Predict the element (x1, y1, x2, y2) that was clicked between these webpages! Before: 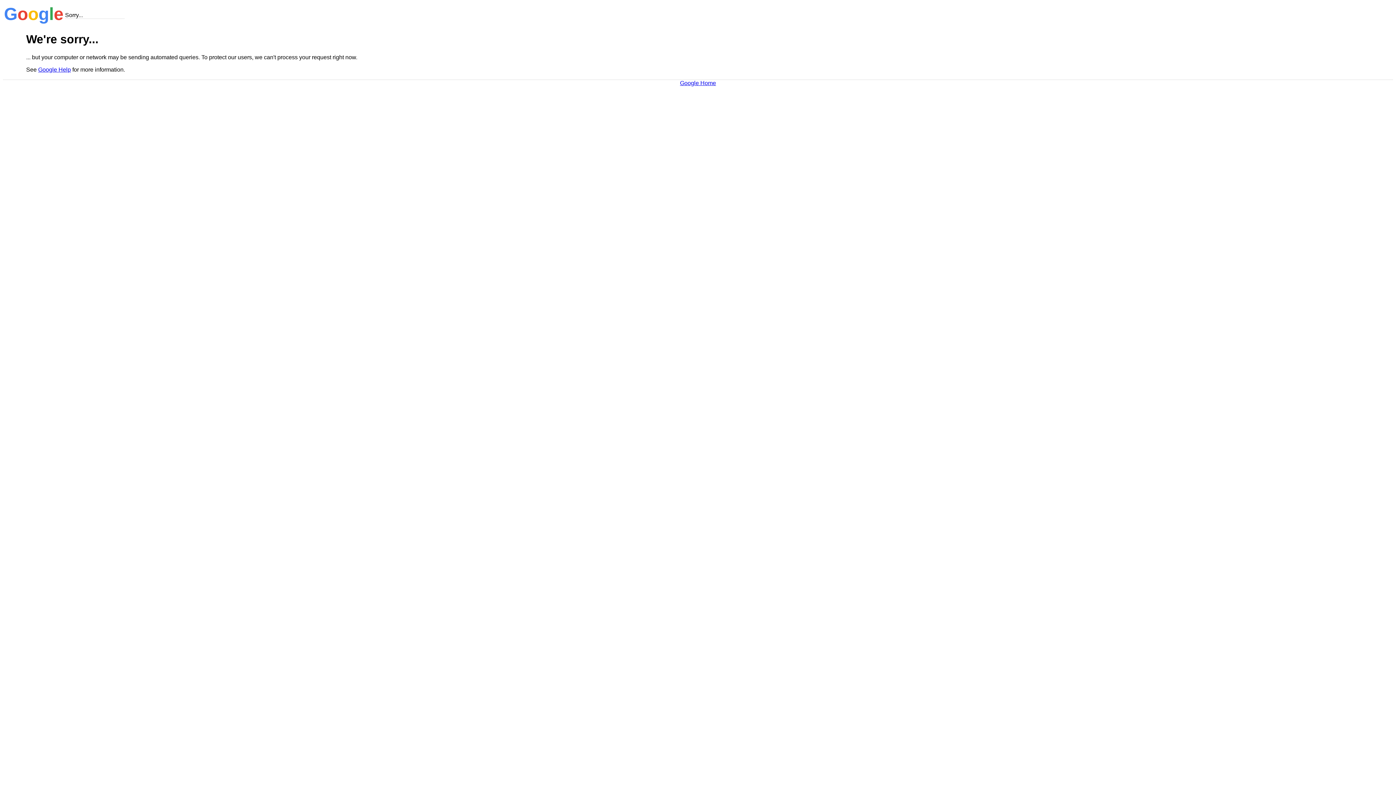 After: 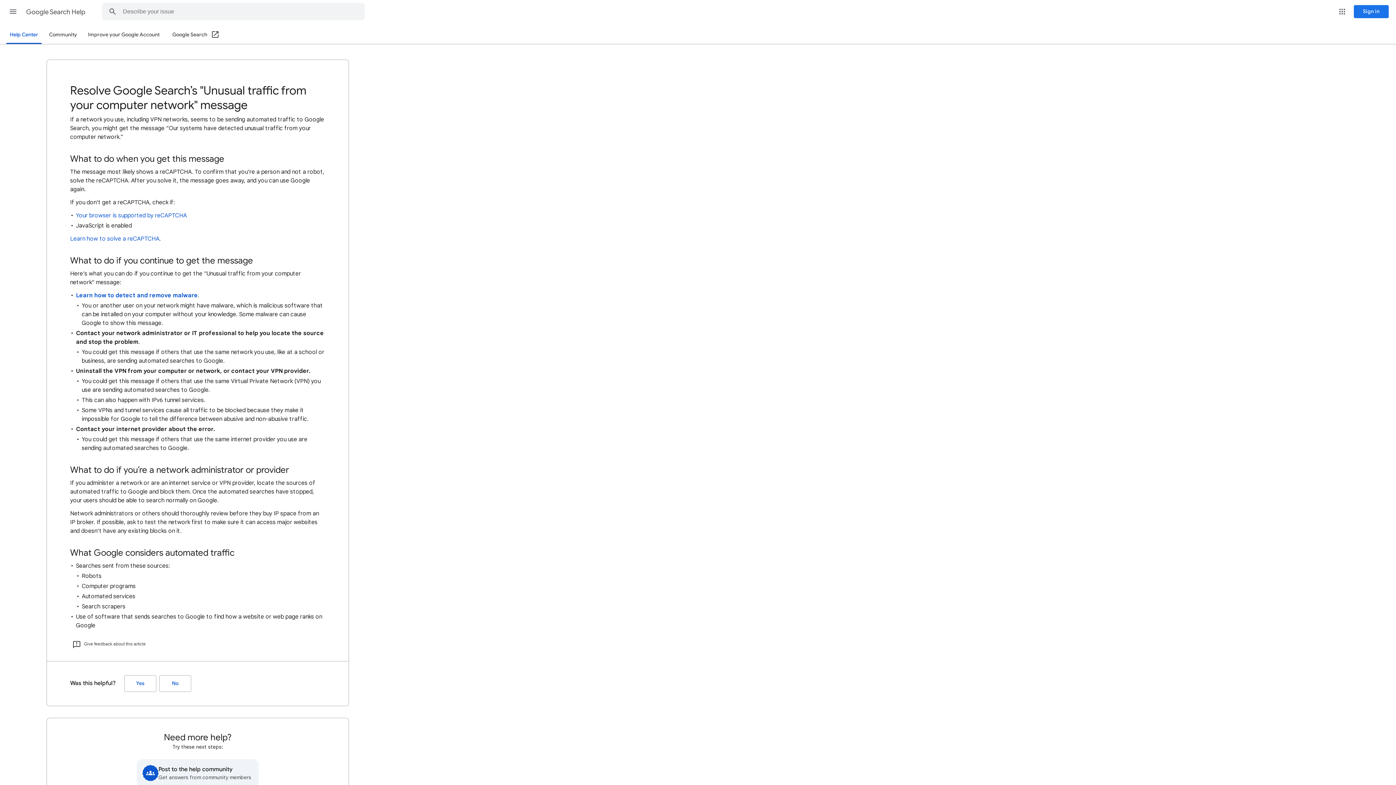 Action: label: Google Help bbox: (38, 66, 70, 72)